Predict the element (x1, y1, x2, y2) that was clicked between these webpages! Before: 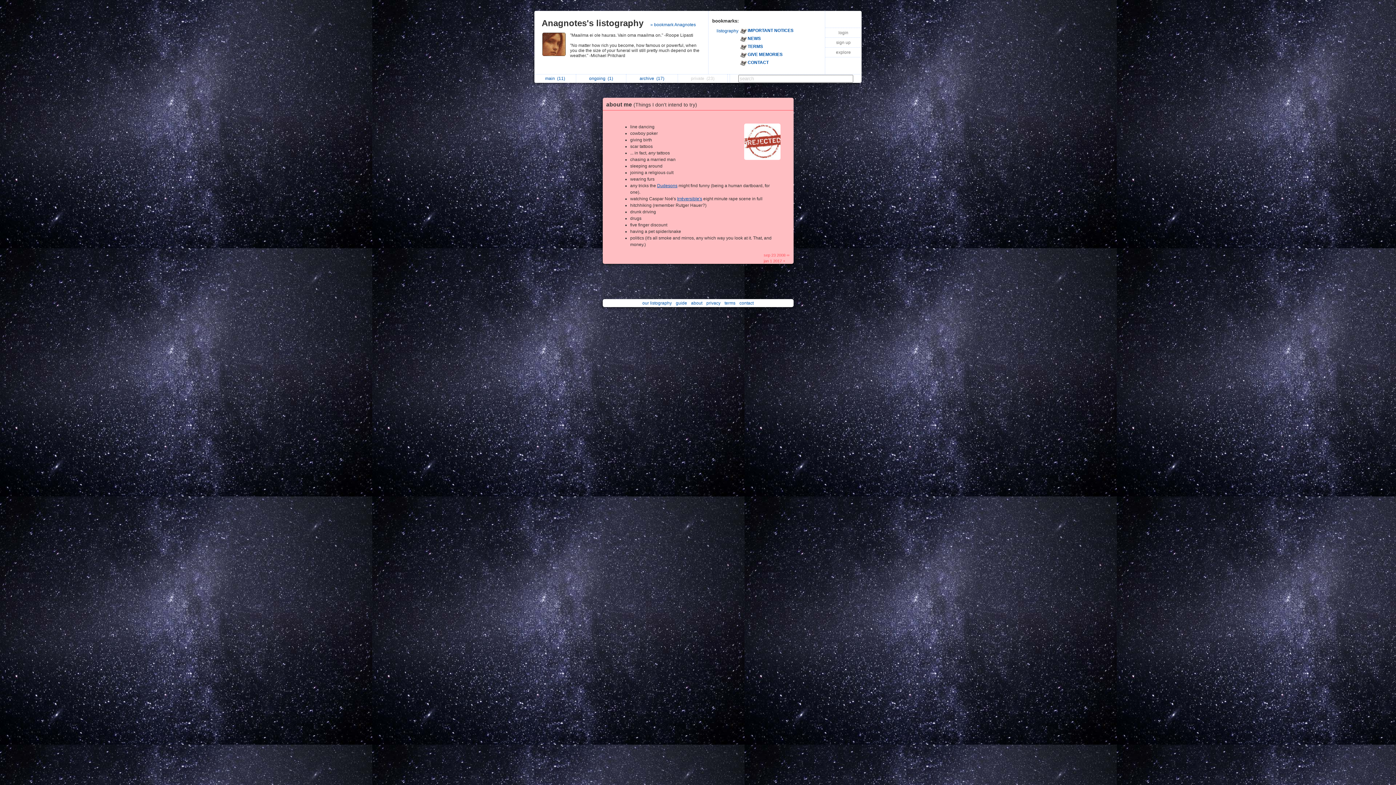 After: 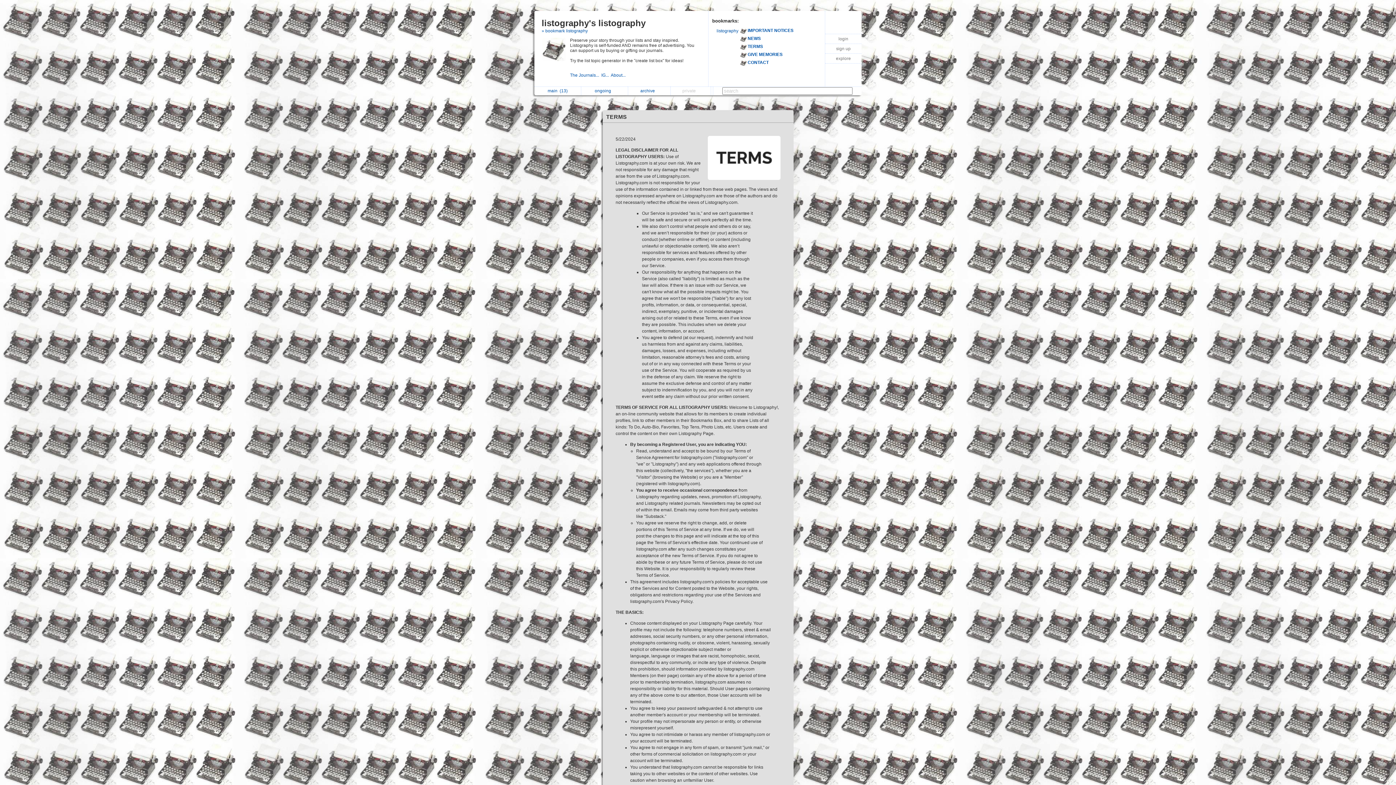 Action: bbox: (723, 300, 737, 305) label: terms